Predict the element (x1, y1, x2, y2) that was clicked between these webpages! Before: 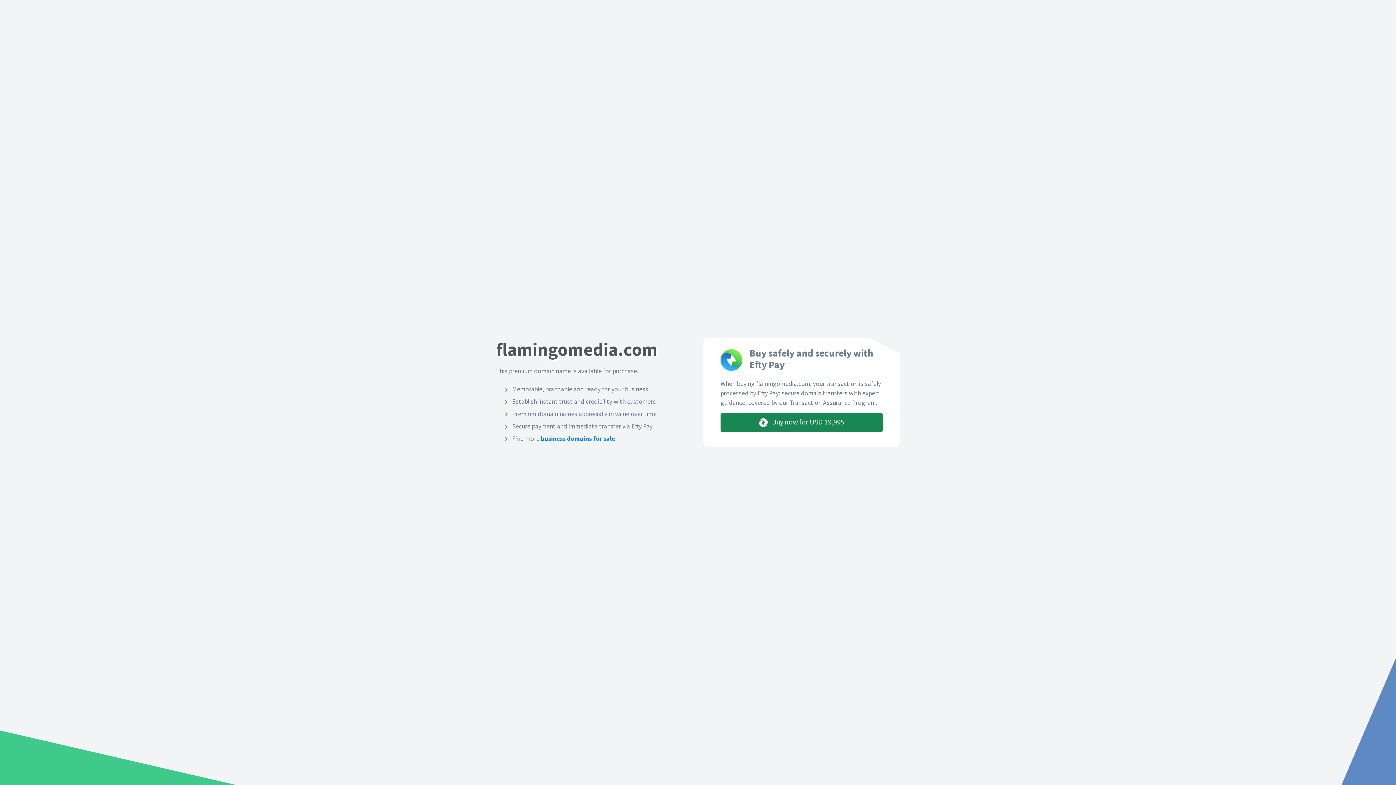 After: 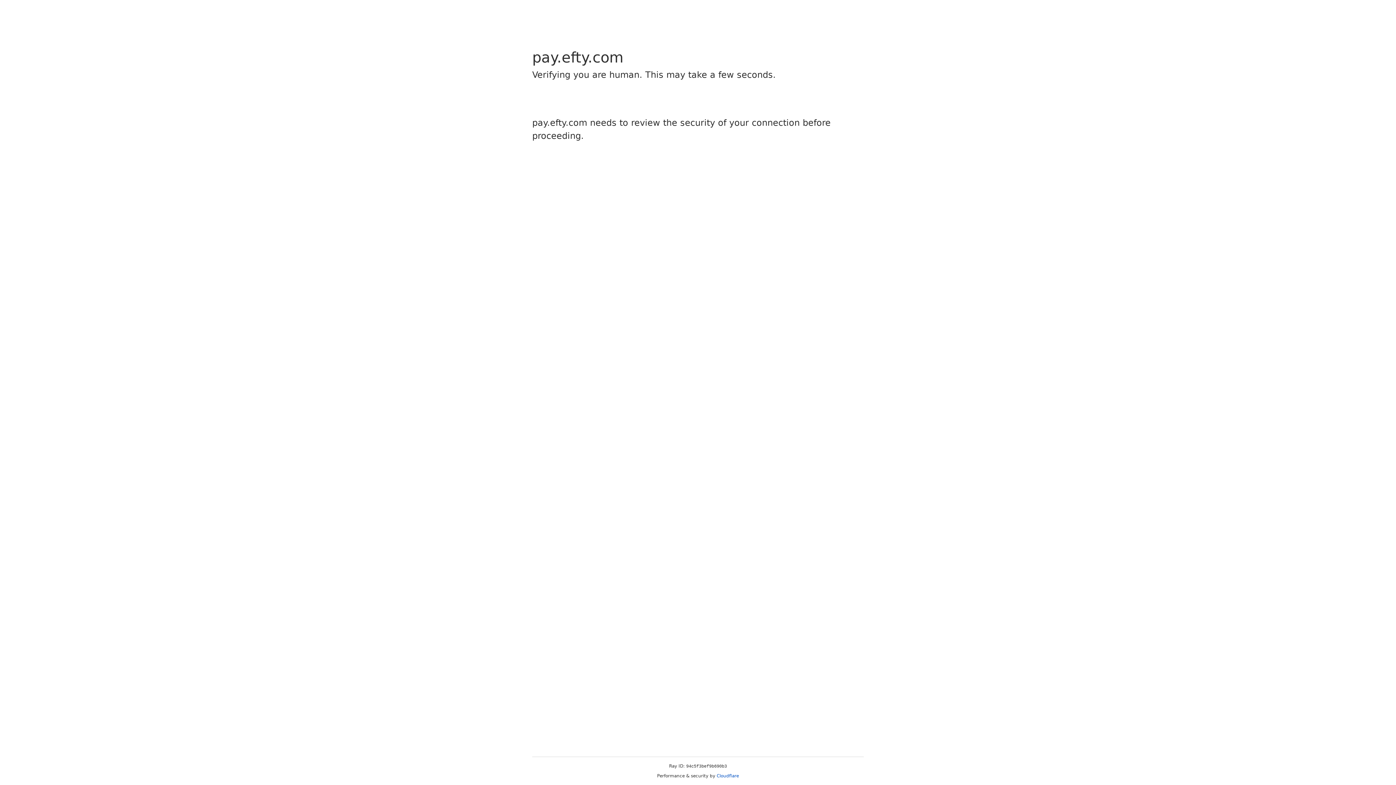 Action: bbox: (720, 413, 882, 432) label:  Buy now for USD 19,995